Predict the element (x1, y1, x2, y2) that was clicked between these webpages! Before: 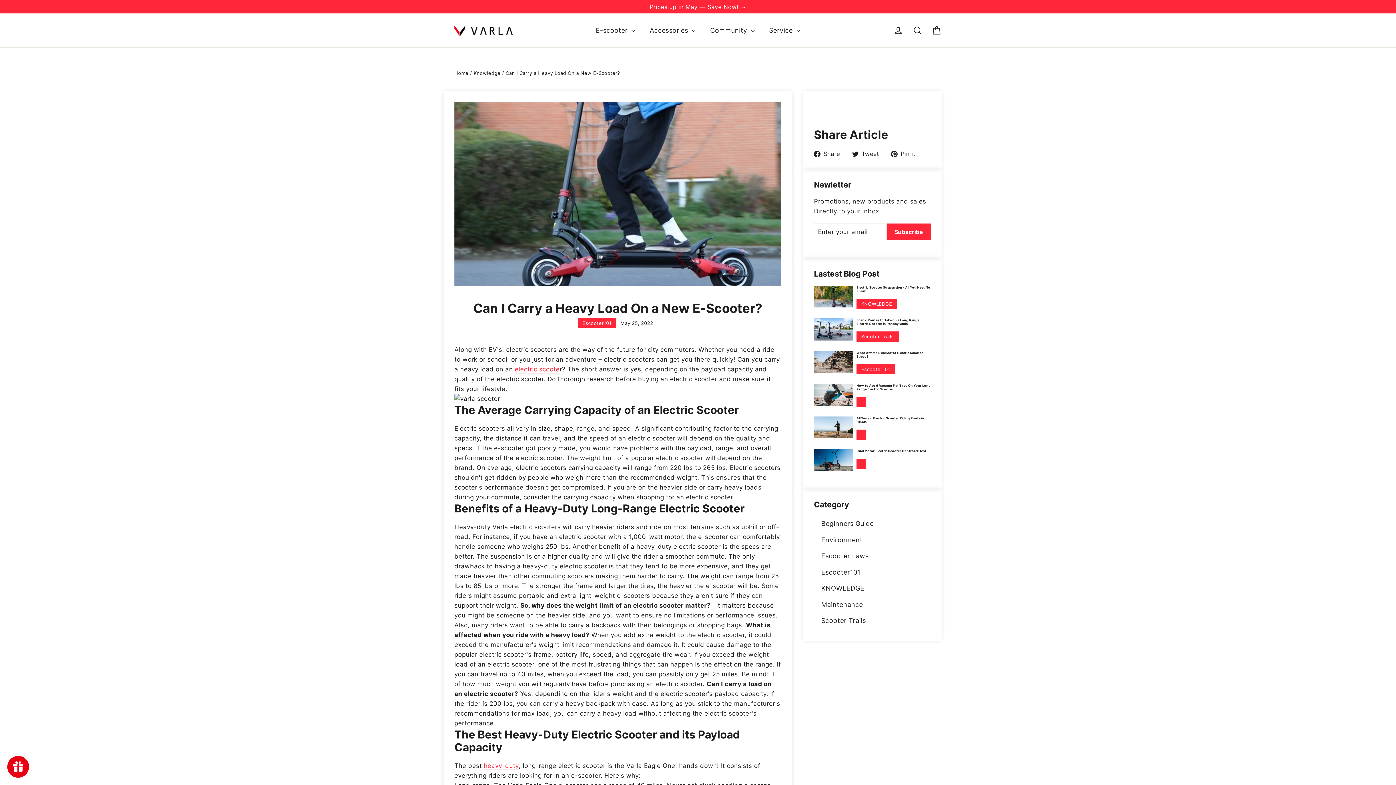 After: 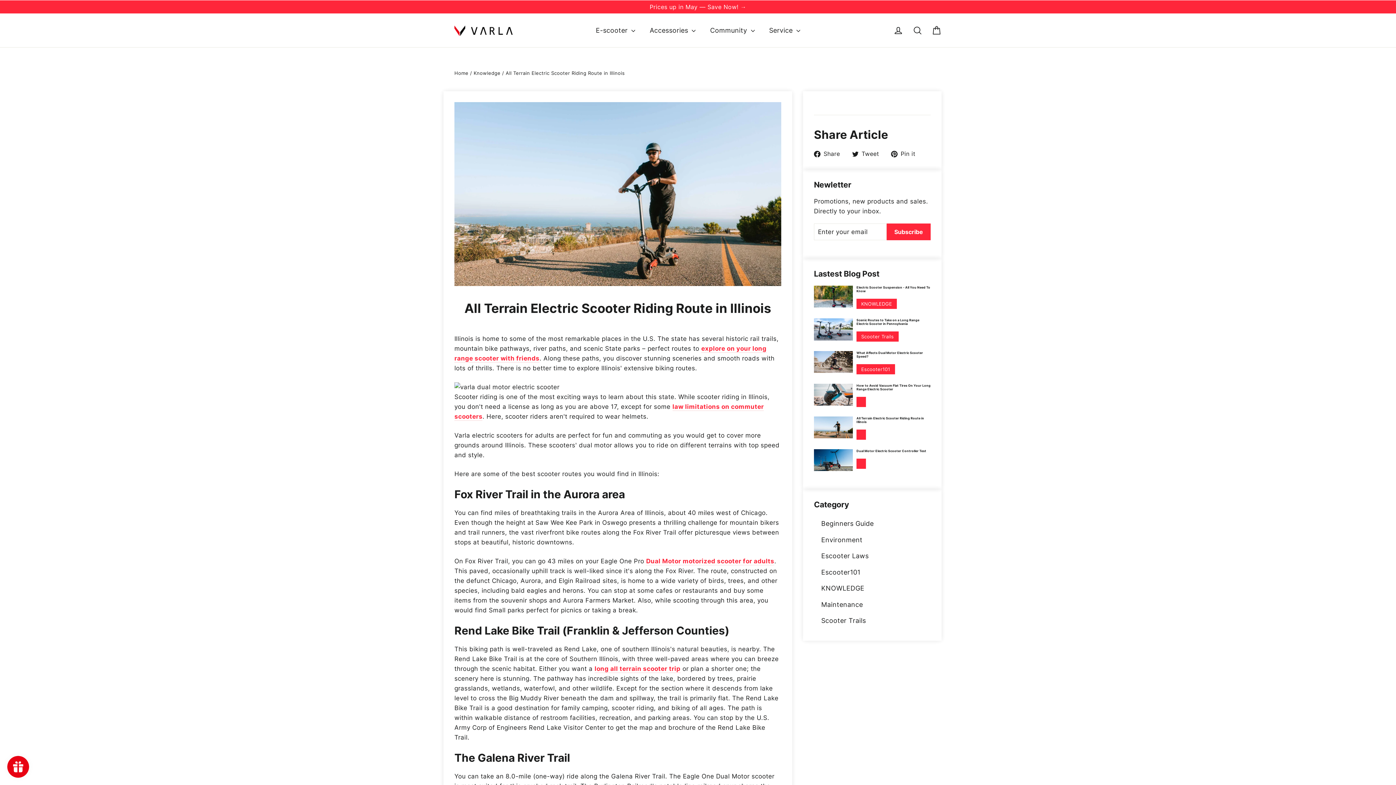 Action: bbox: (814, 416, 853, 438)